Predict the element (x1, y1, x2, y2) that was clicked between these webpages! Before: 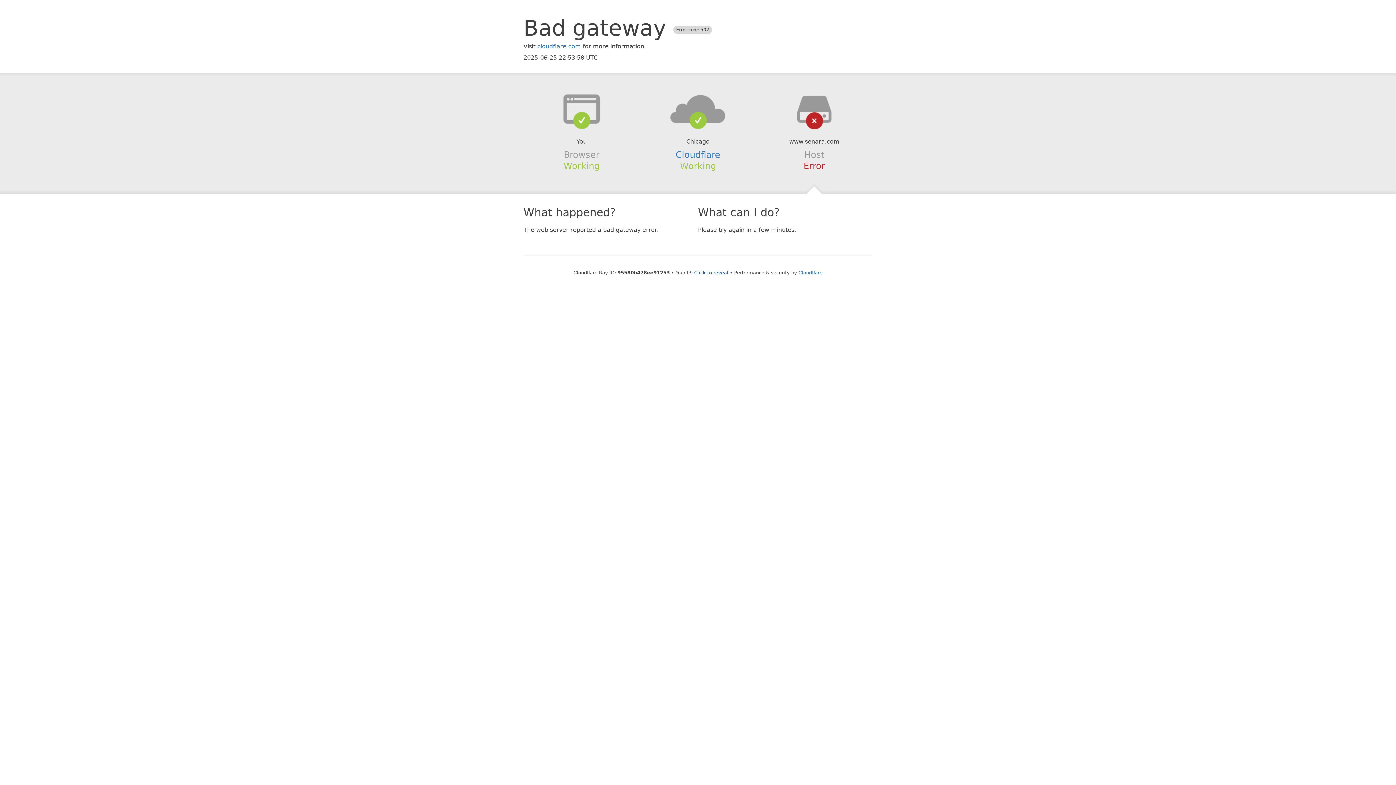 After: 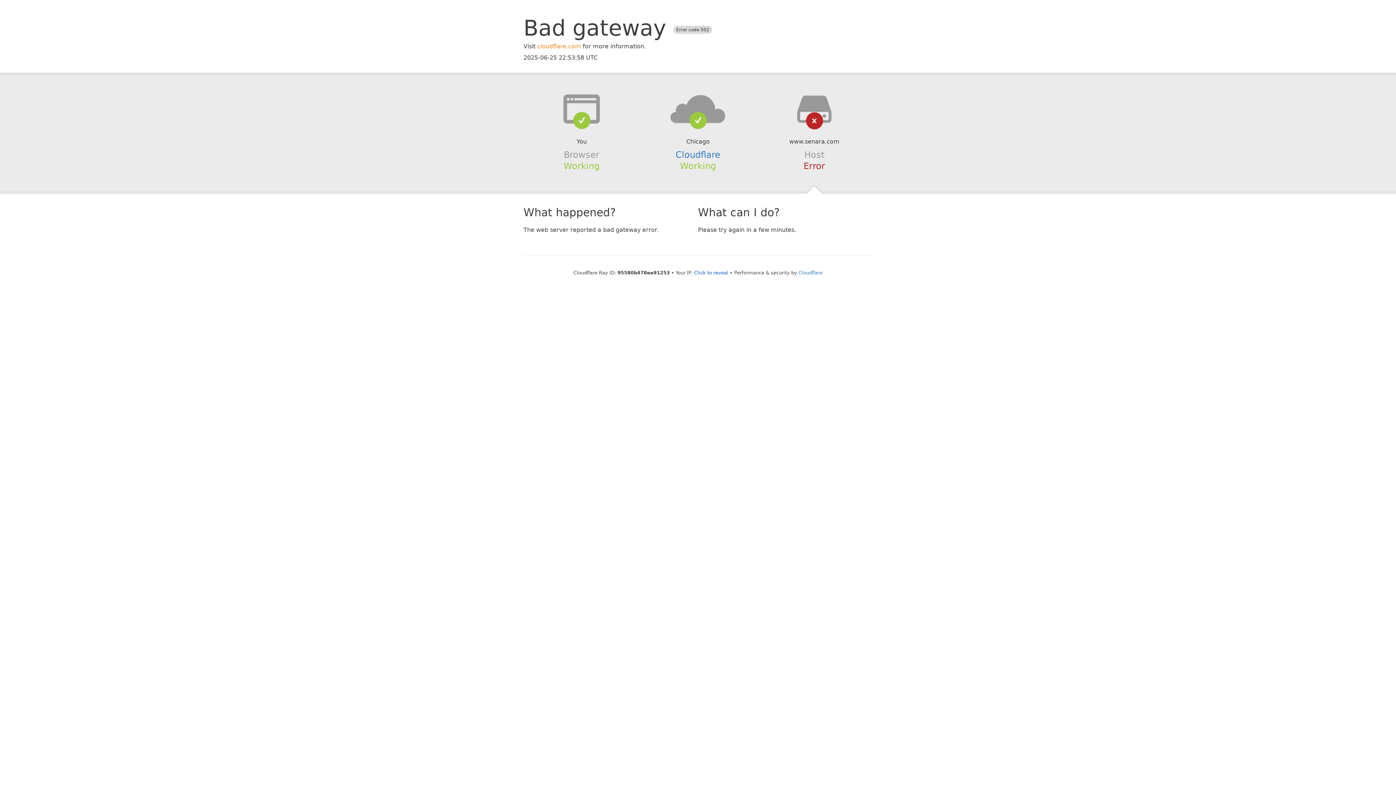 Action: bbox: (537, 42, 581, 49) label: cloudflare.com